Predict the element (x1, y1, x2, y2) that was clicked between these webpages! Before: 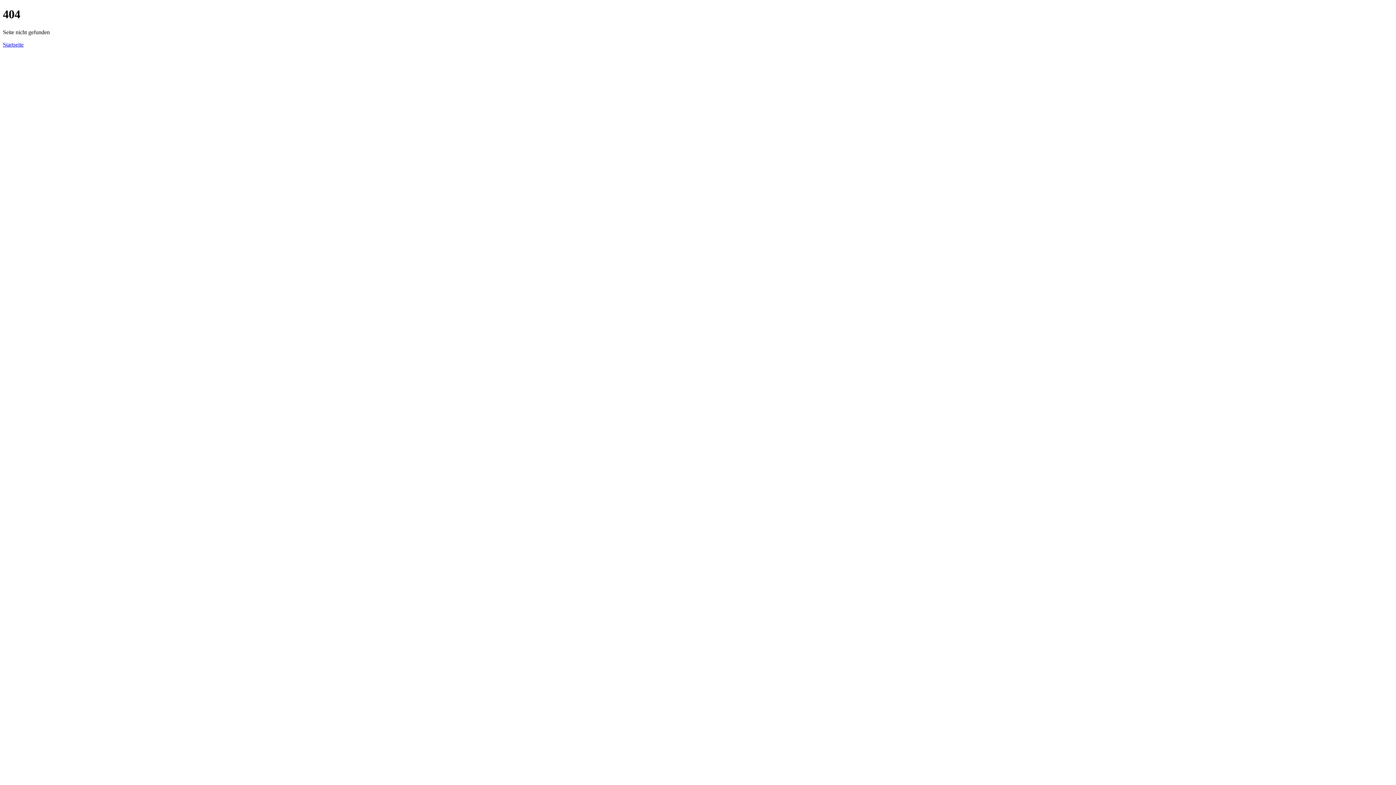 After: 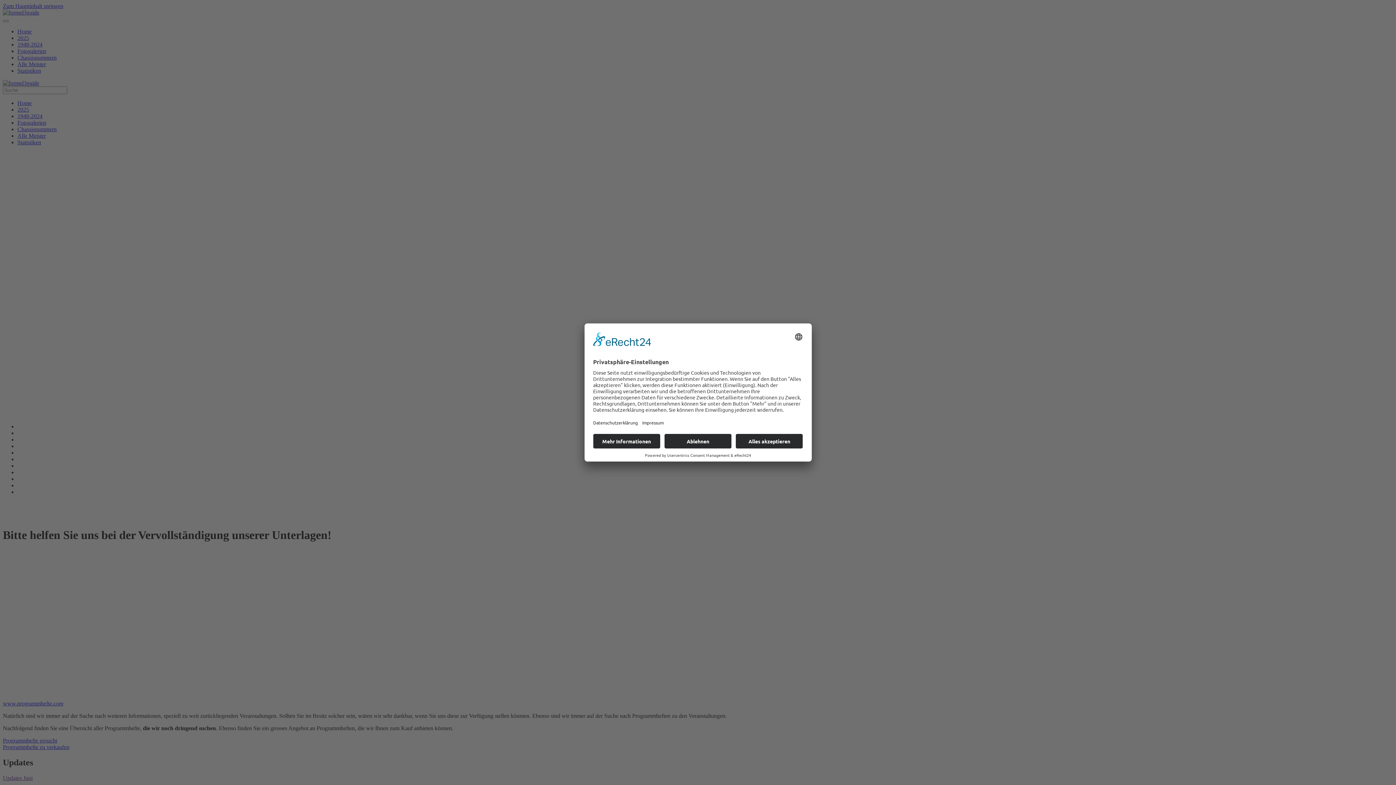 Action: bbox: (2, 41, 23, 47) label: Startseite